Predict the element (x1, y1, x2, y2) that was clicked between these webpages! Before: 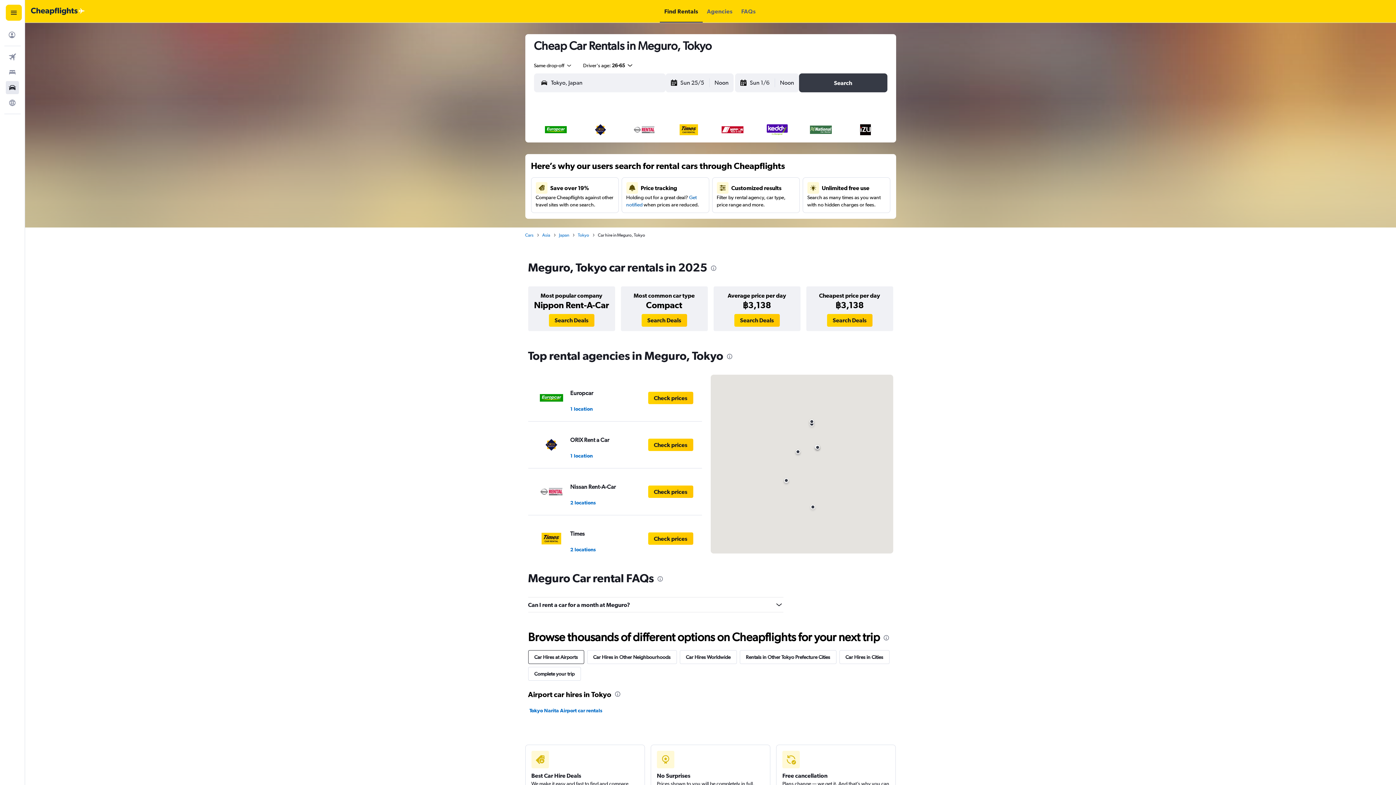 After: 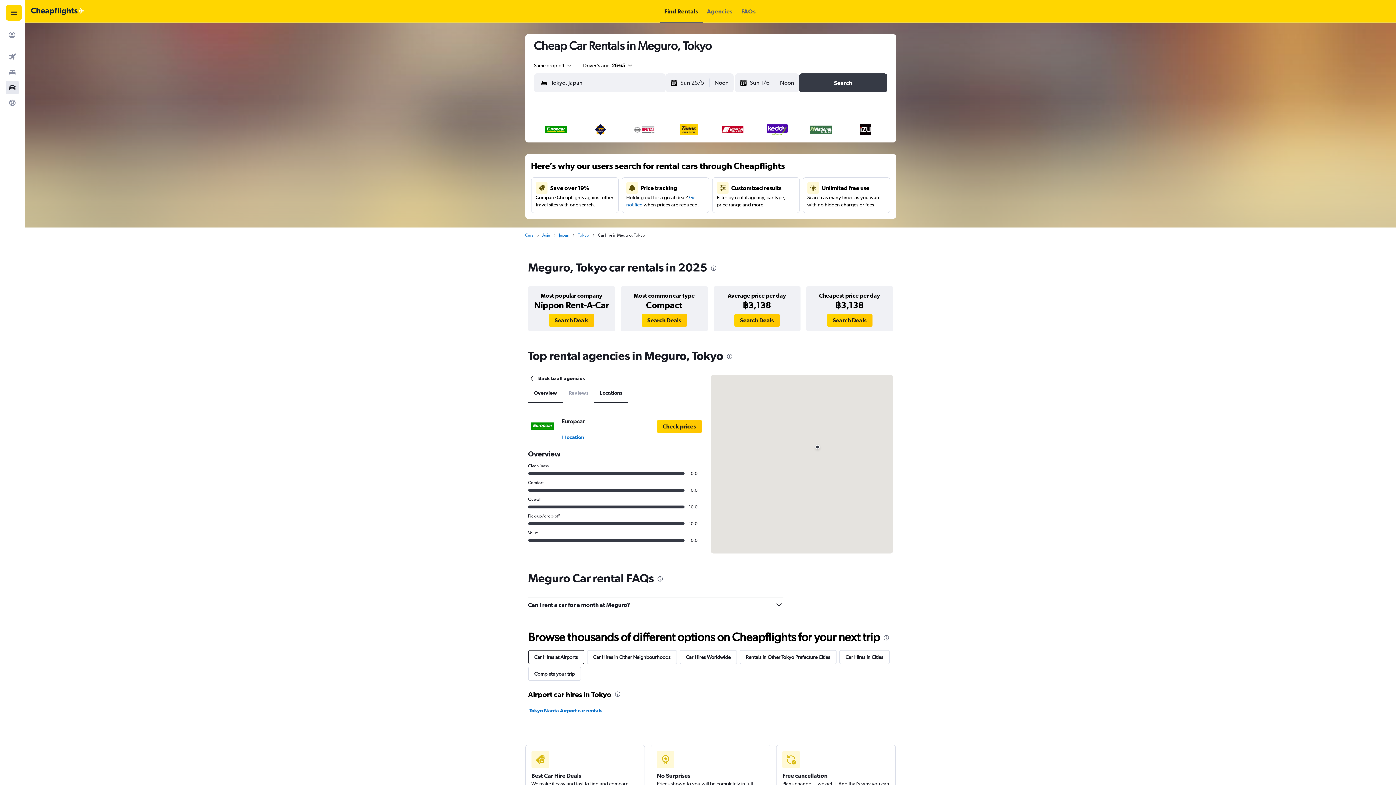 Action: bbox: (532, 379, 697, 417) label: Europcar

1 location
Check prices